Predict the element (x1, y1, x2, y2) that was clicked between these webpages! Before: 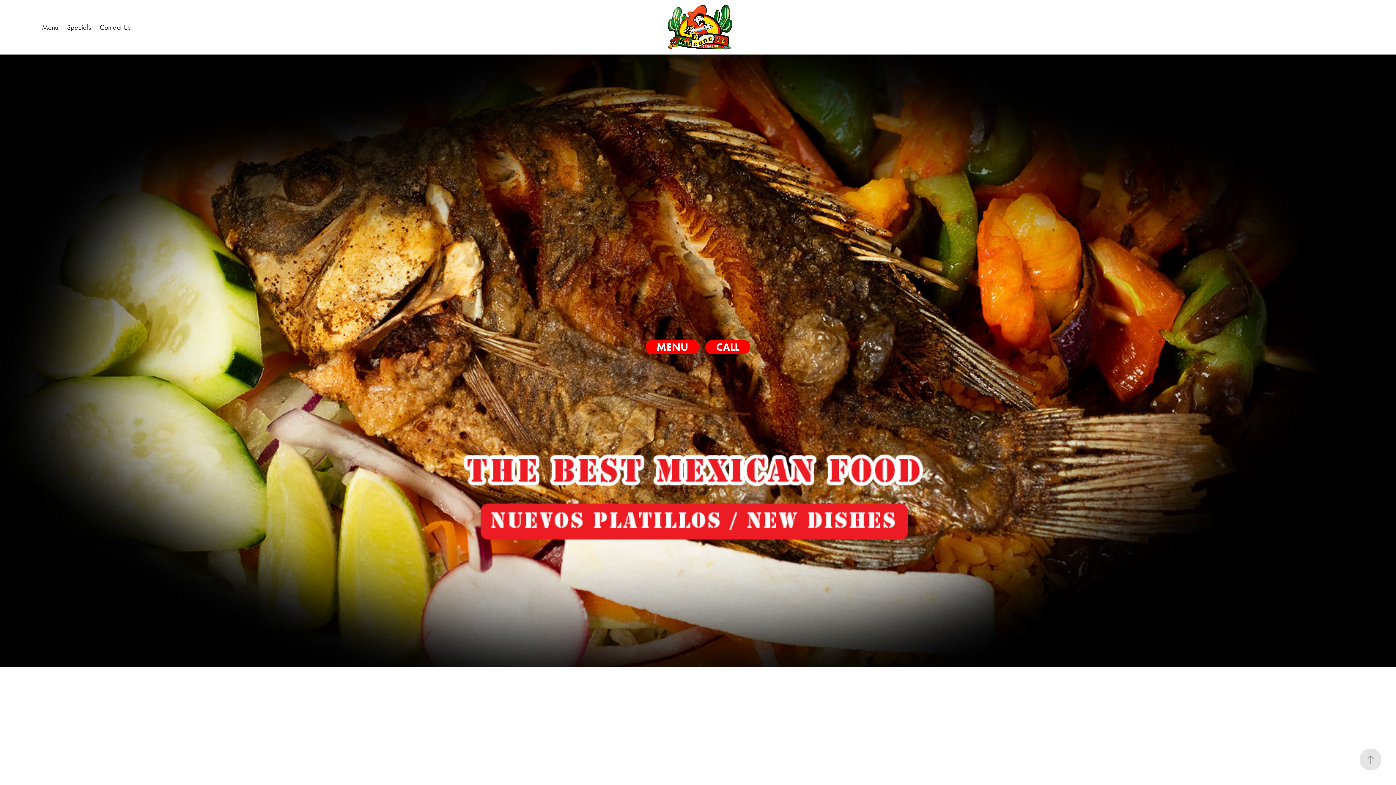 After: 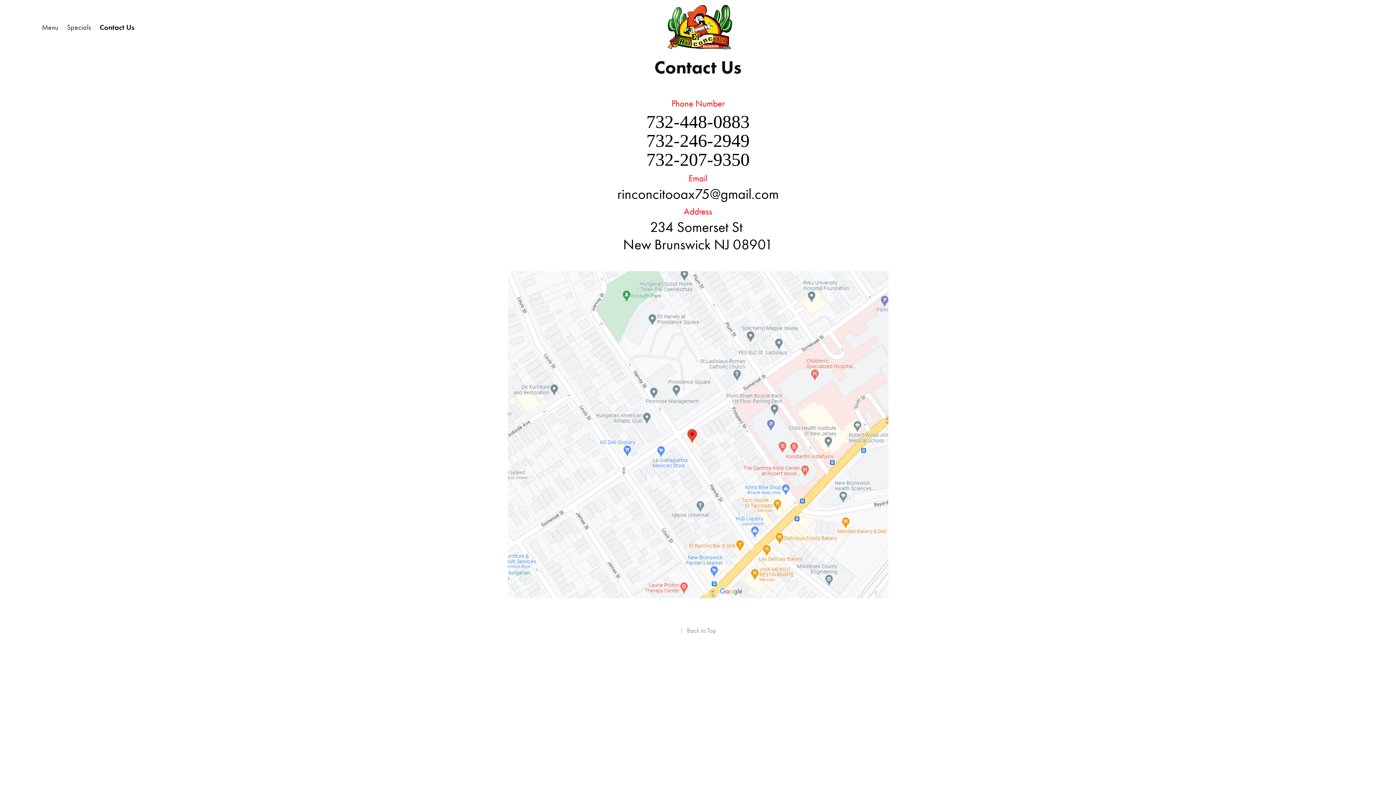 Action: label: Contact Us bbox: (99, 22, 130, 31)